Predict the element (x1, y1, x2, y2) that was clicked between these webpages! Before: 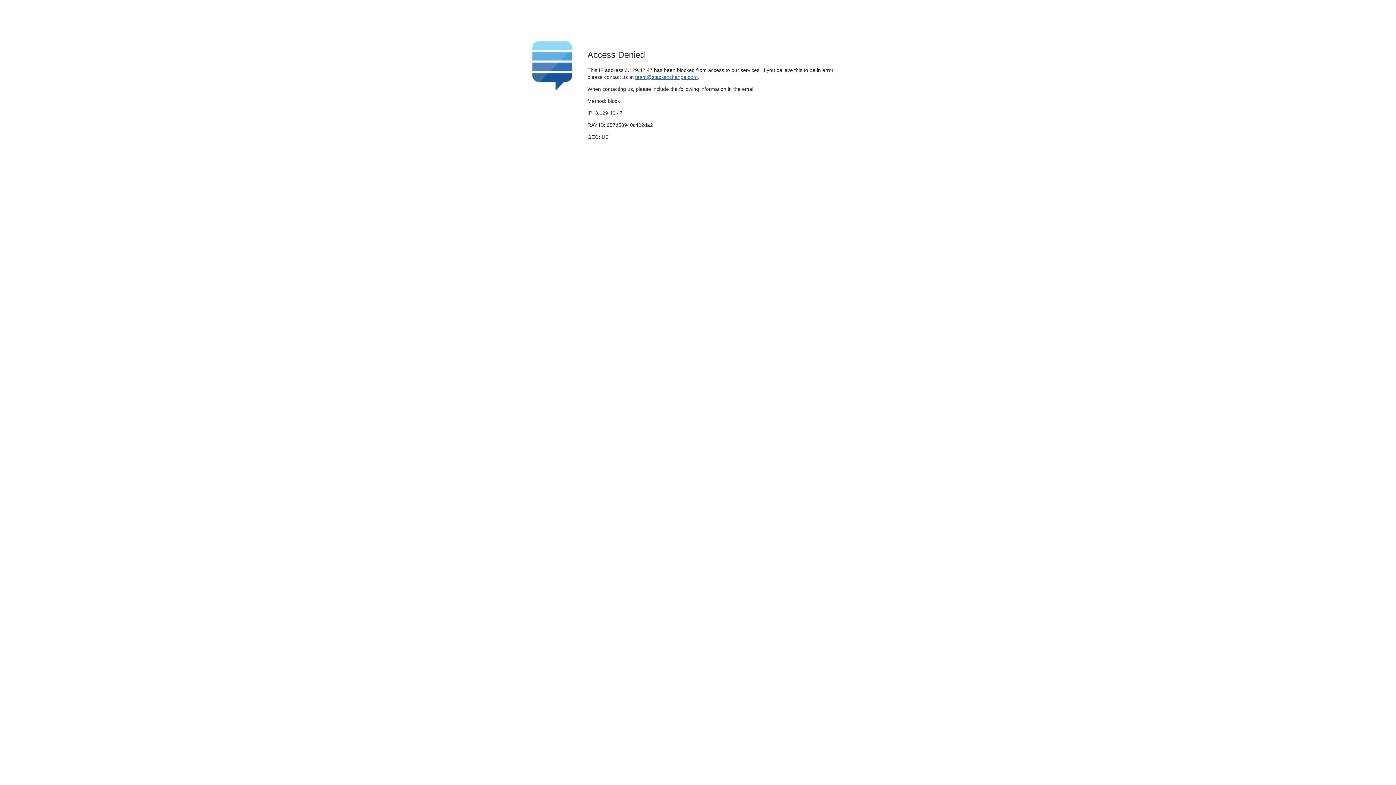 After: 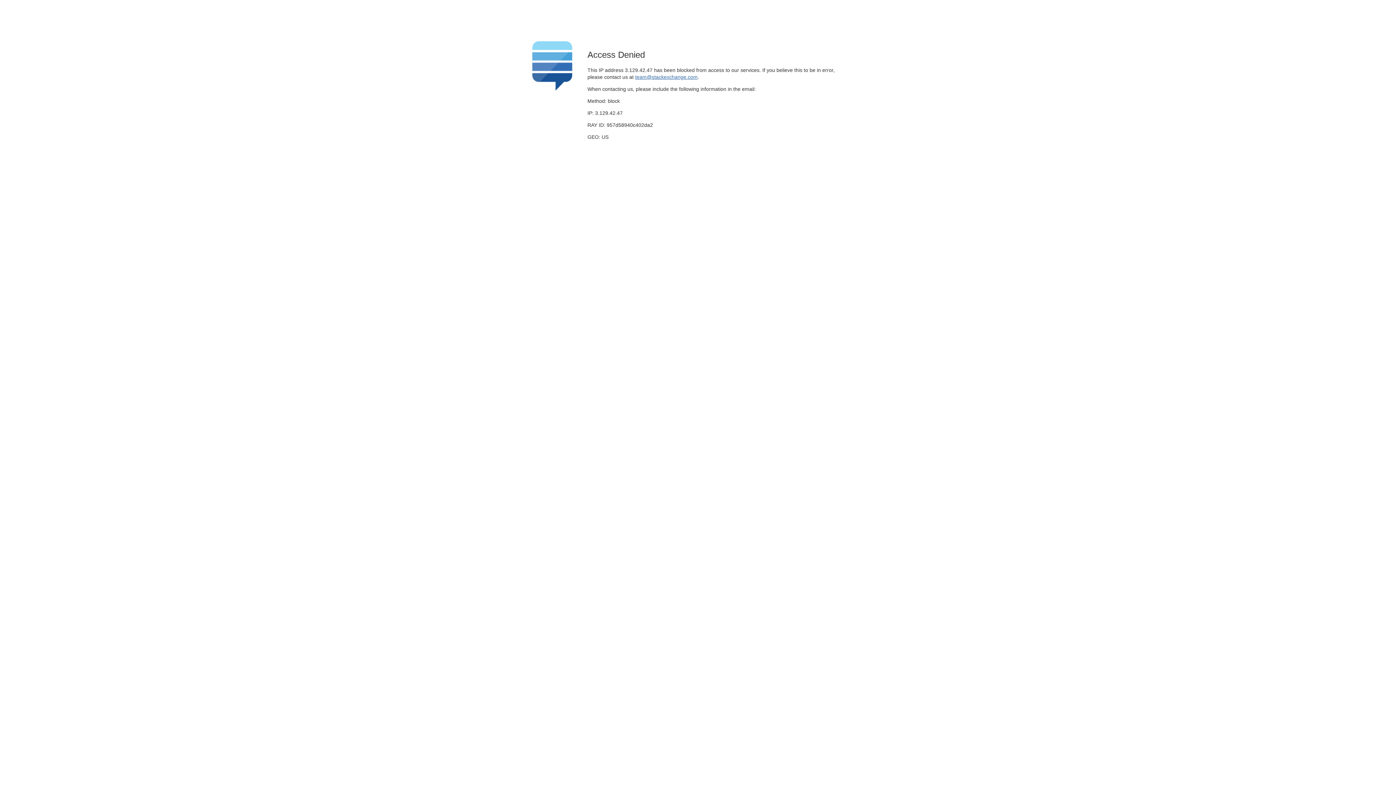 Action: bbox: (635, 74, 697, 79) label: team@stackexchange.com